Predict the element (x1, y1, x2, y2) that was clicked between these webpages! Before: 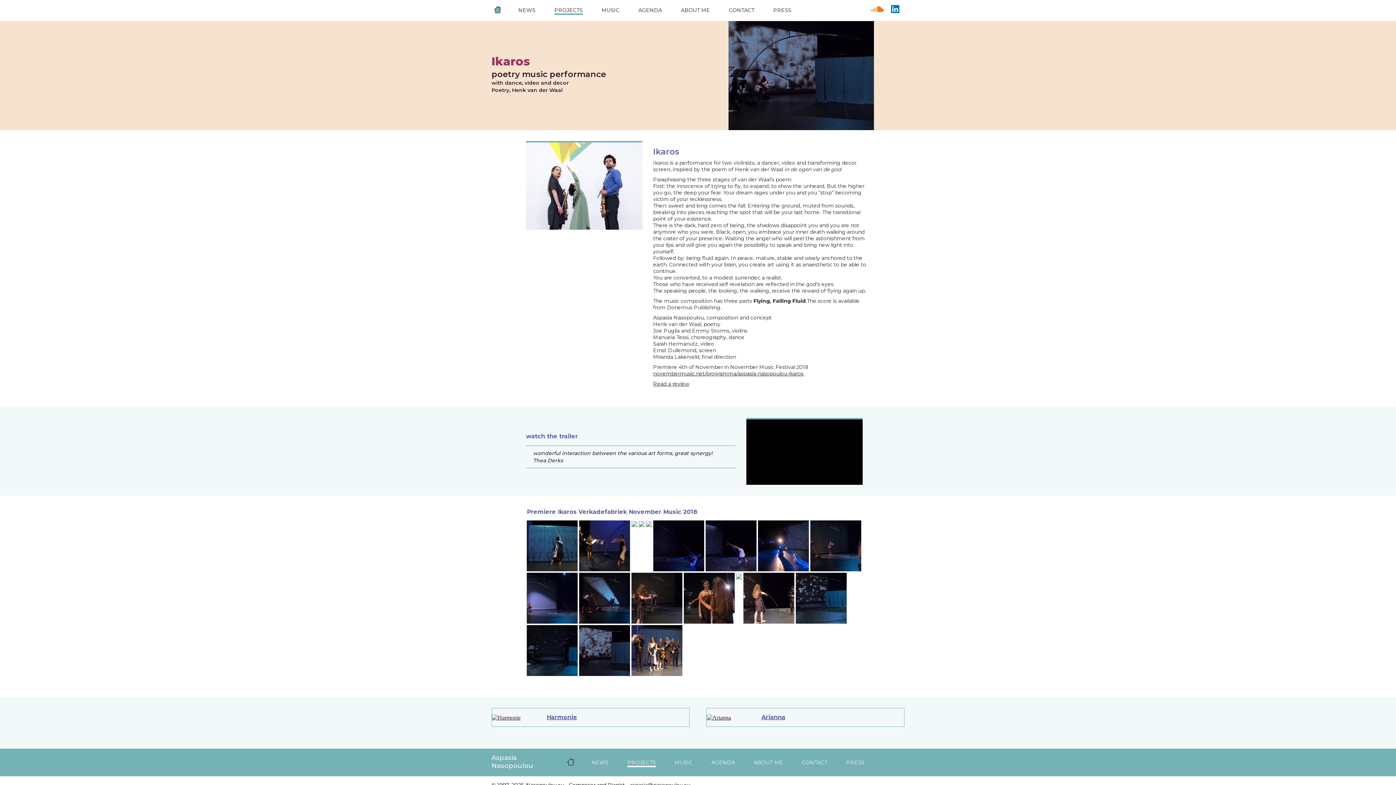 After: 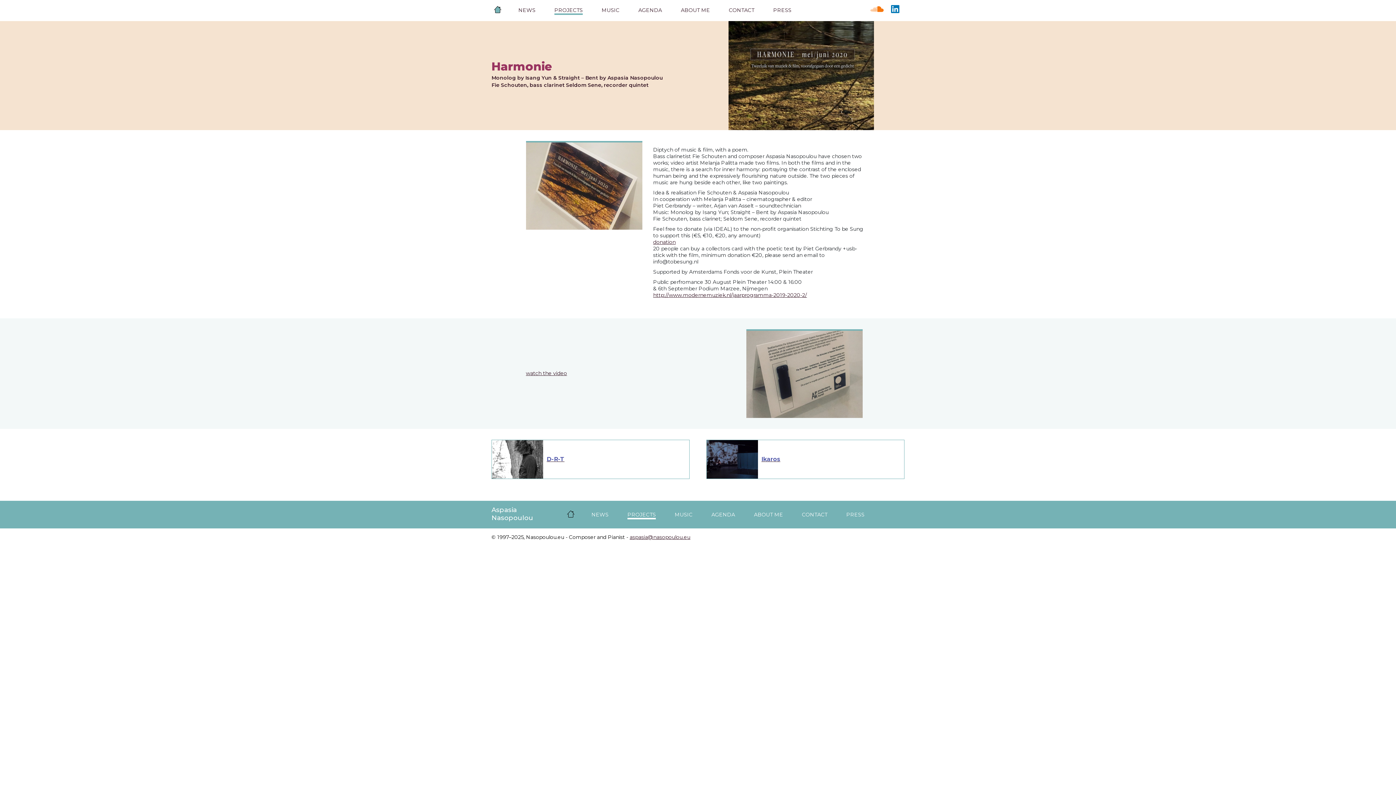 Action: label: Harmonie bbox: (491, 708, 689, 727)